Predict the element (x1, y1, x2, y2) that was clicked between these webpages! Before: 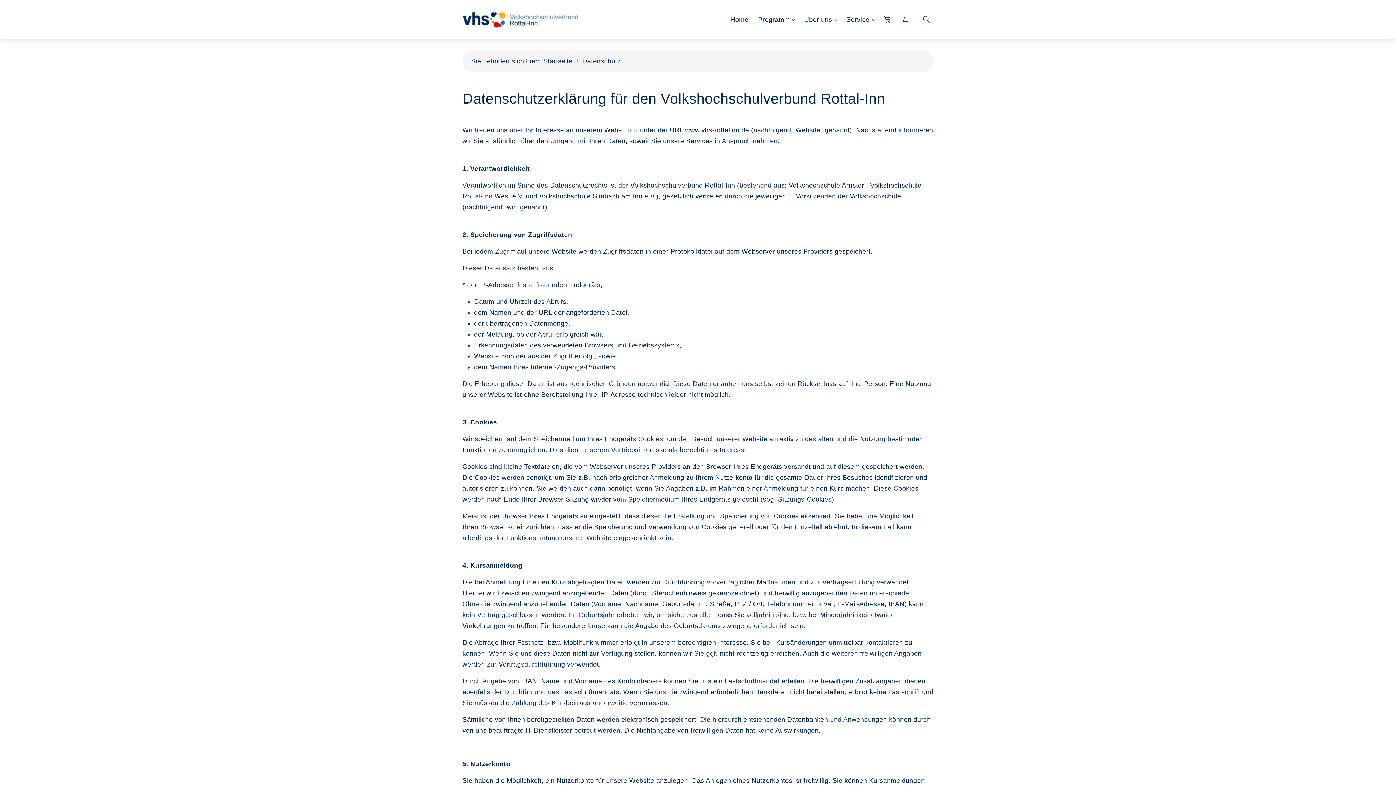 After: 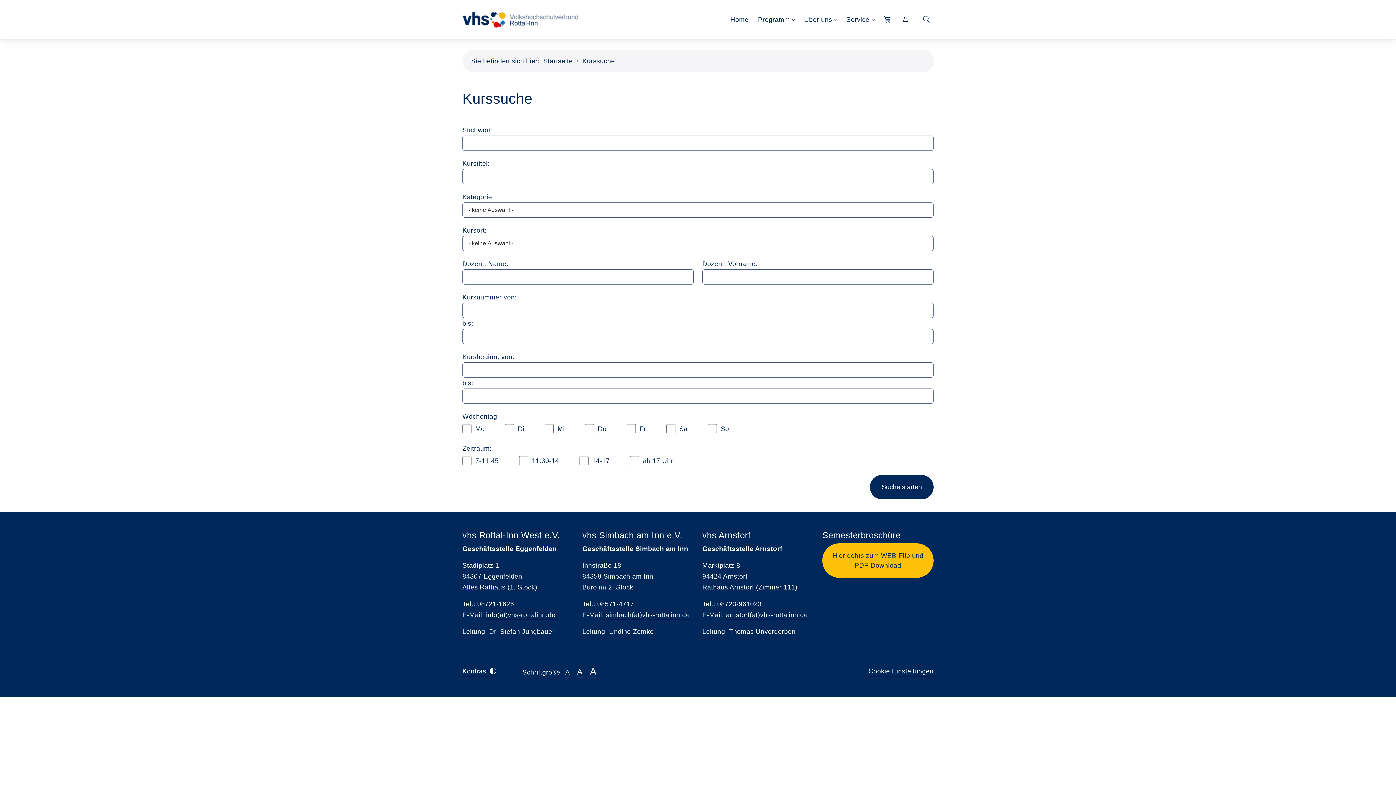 Action: bbox: (919, 10, 933, 28)